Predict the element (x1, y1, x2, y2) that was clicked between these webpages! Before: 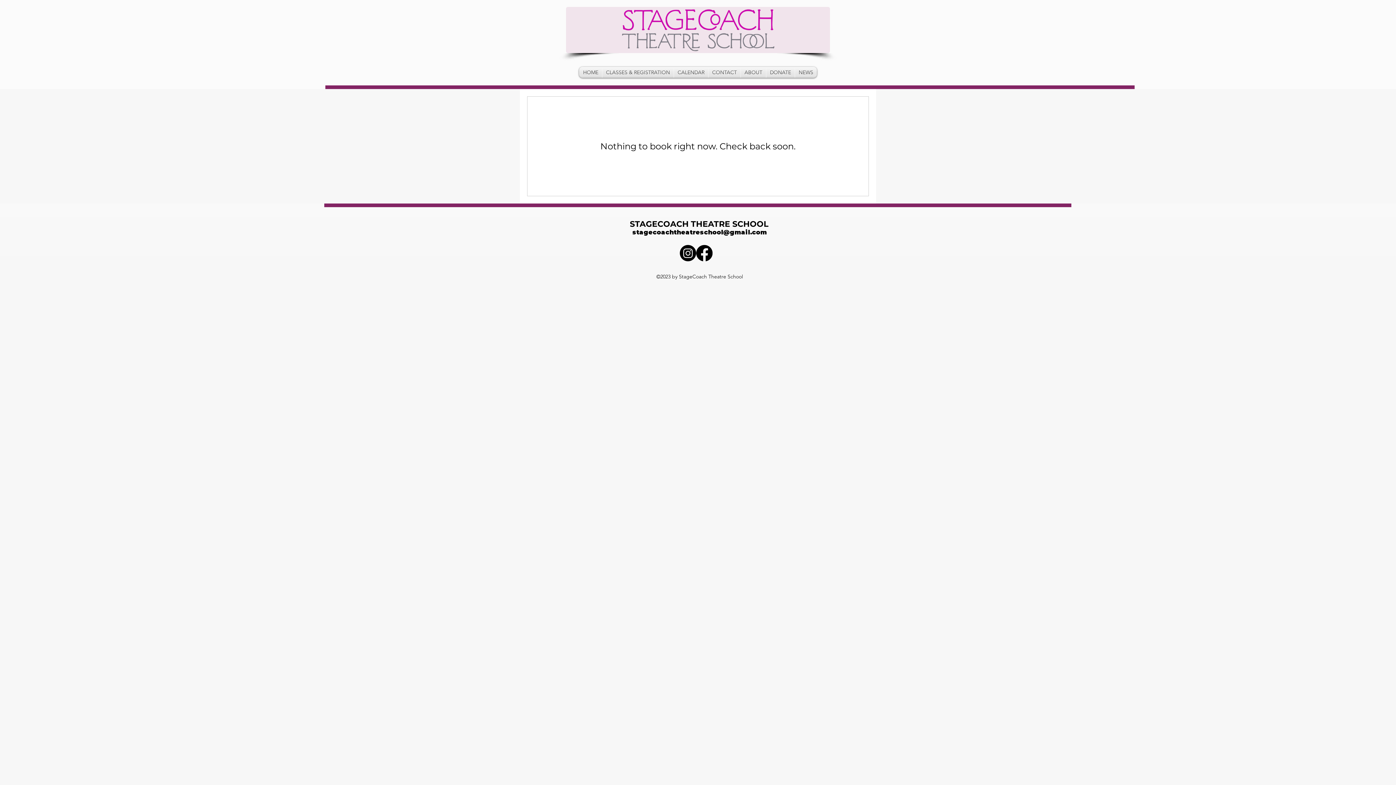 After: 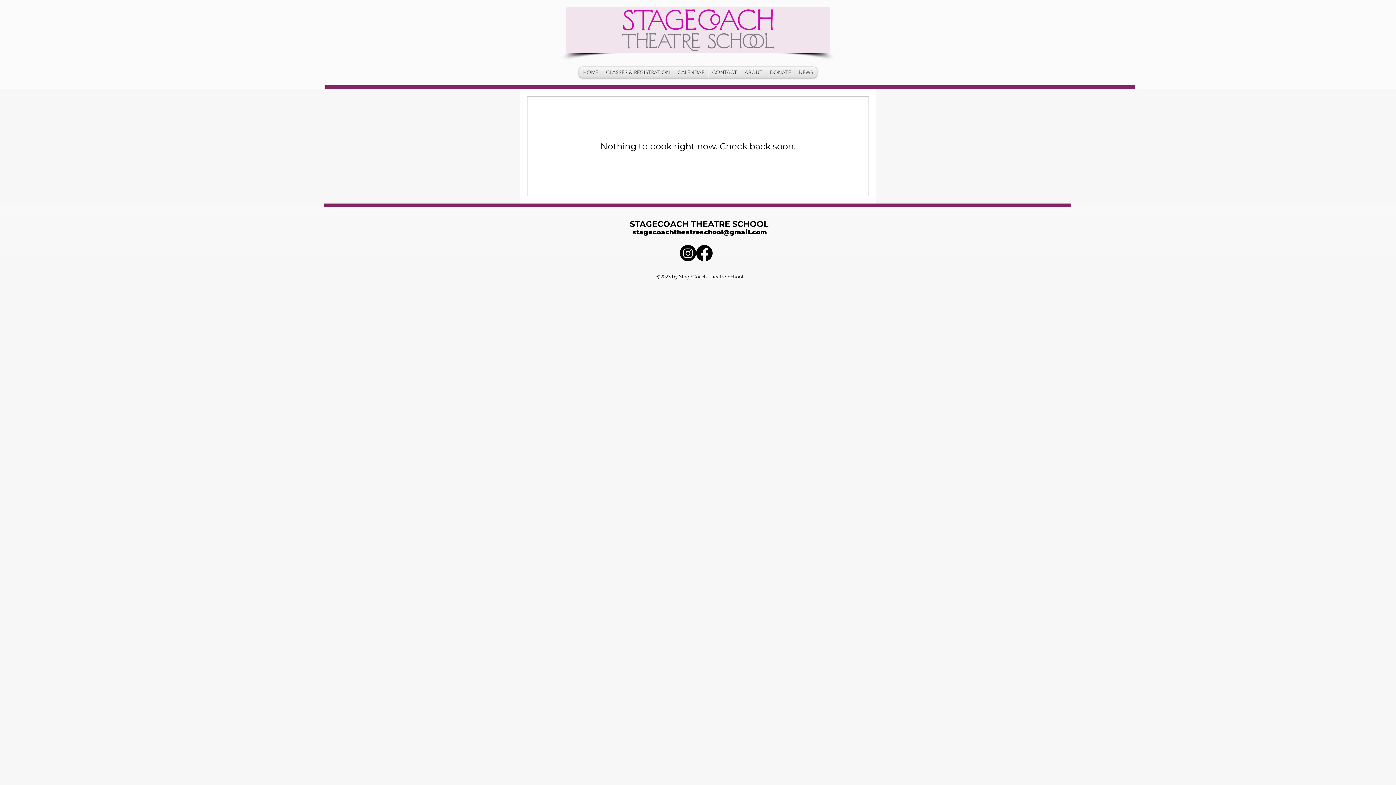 Action: label: Instagram bbox: (680, 245, 696, 261)